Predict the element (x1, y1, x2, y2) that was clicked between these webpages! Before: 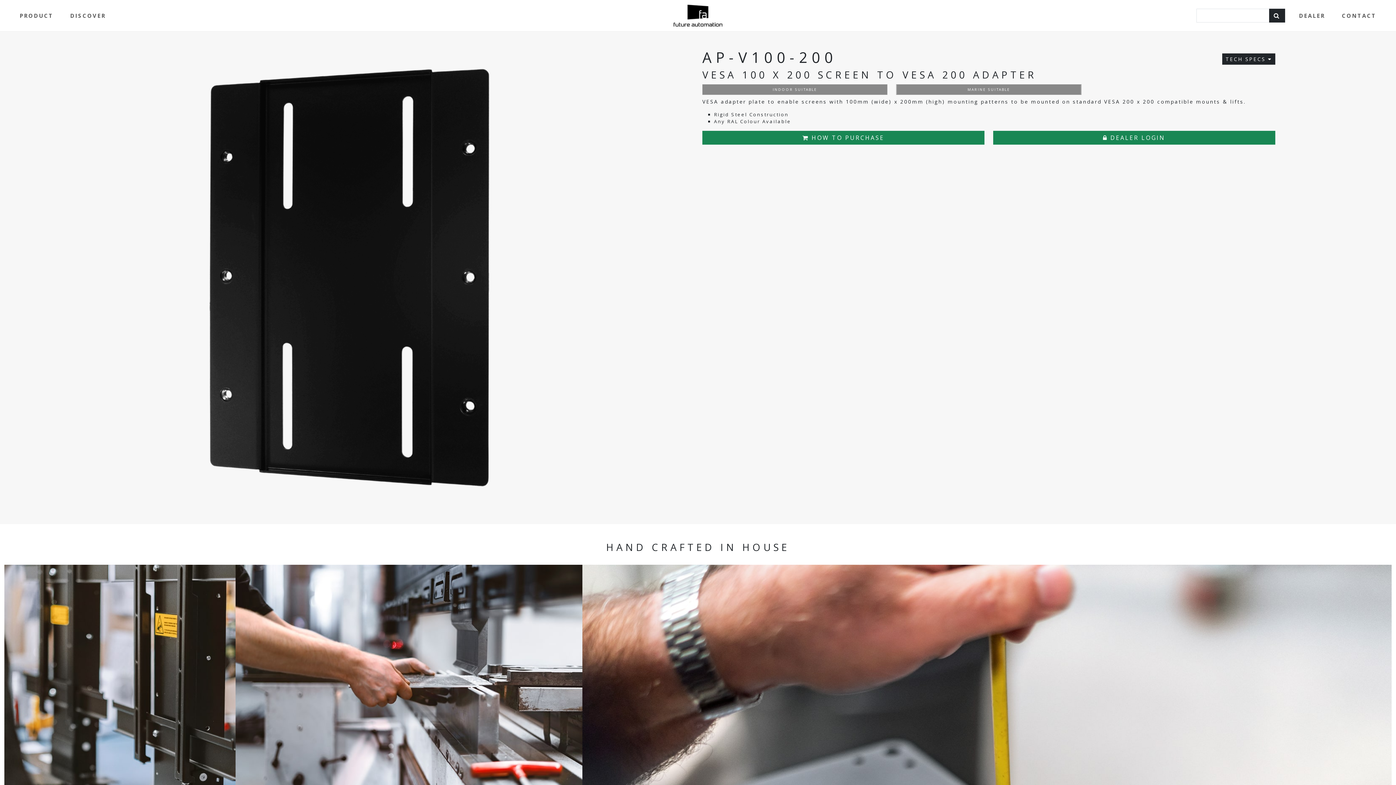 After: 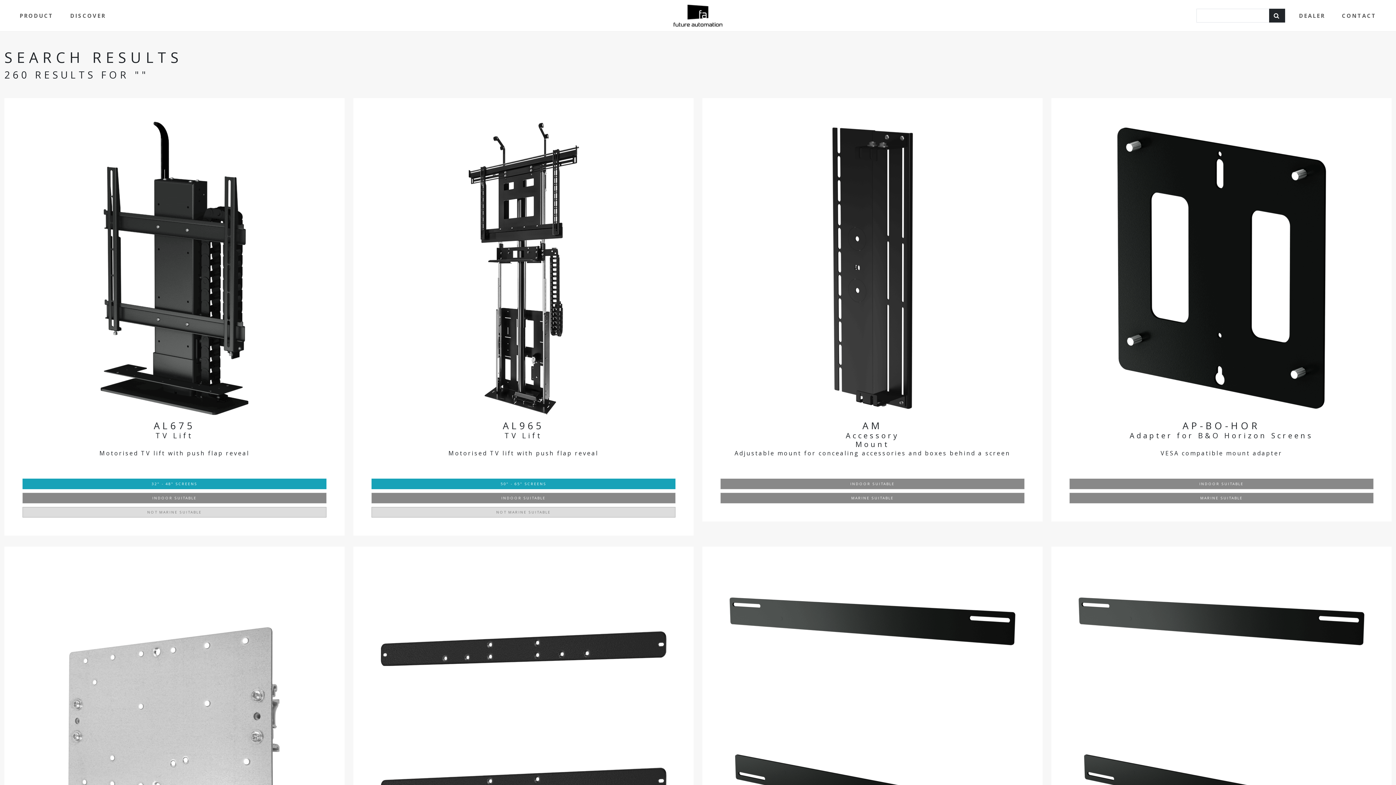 Action: bbox: (1269, 8, 1285, 22)